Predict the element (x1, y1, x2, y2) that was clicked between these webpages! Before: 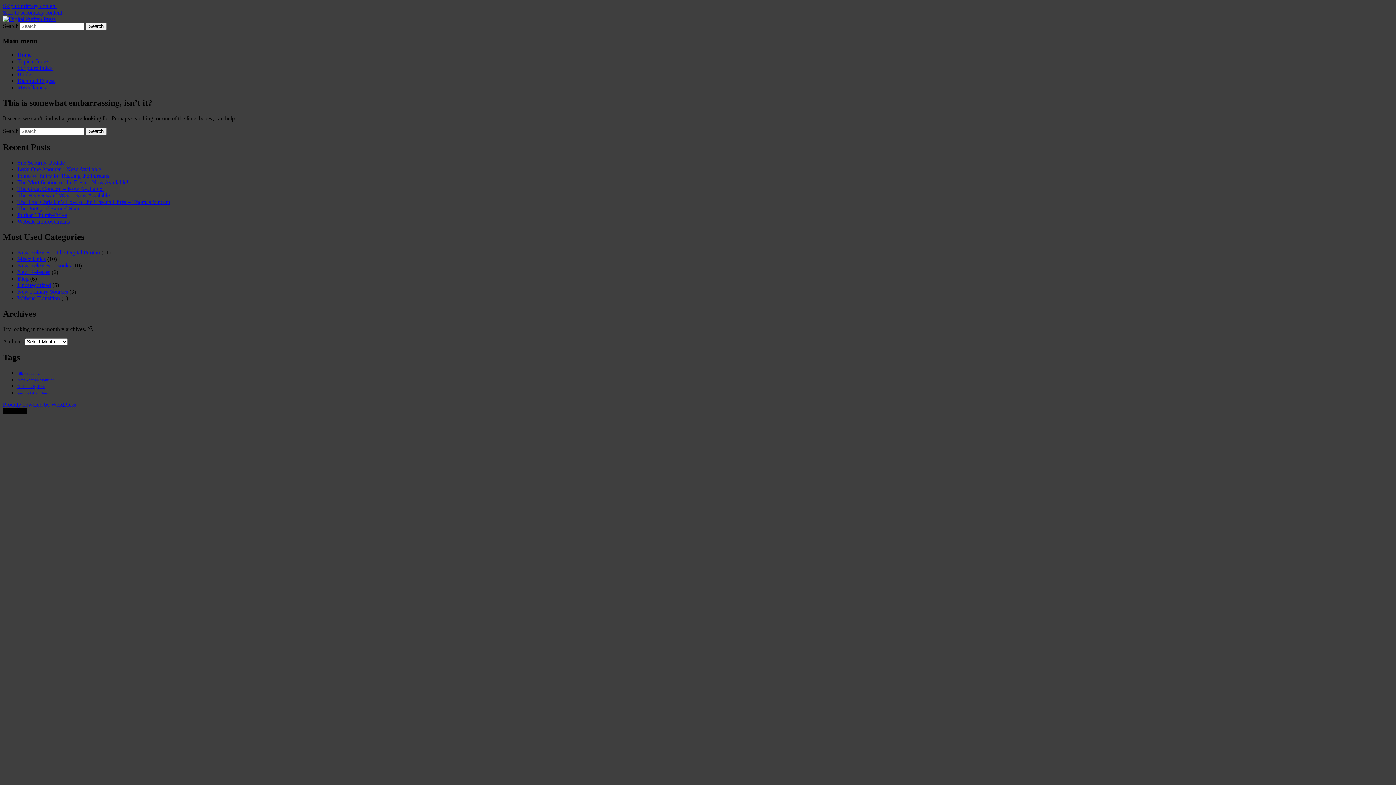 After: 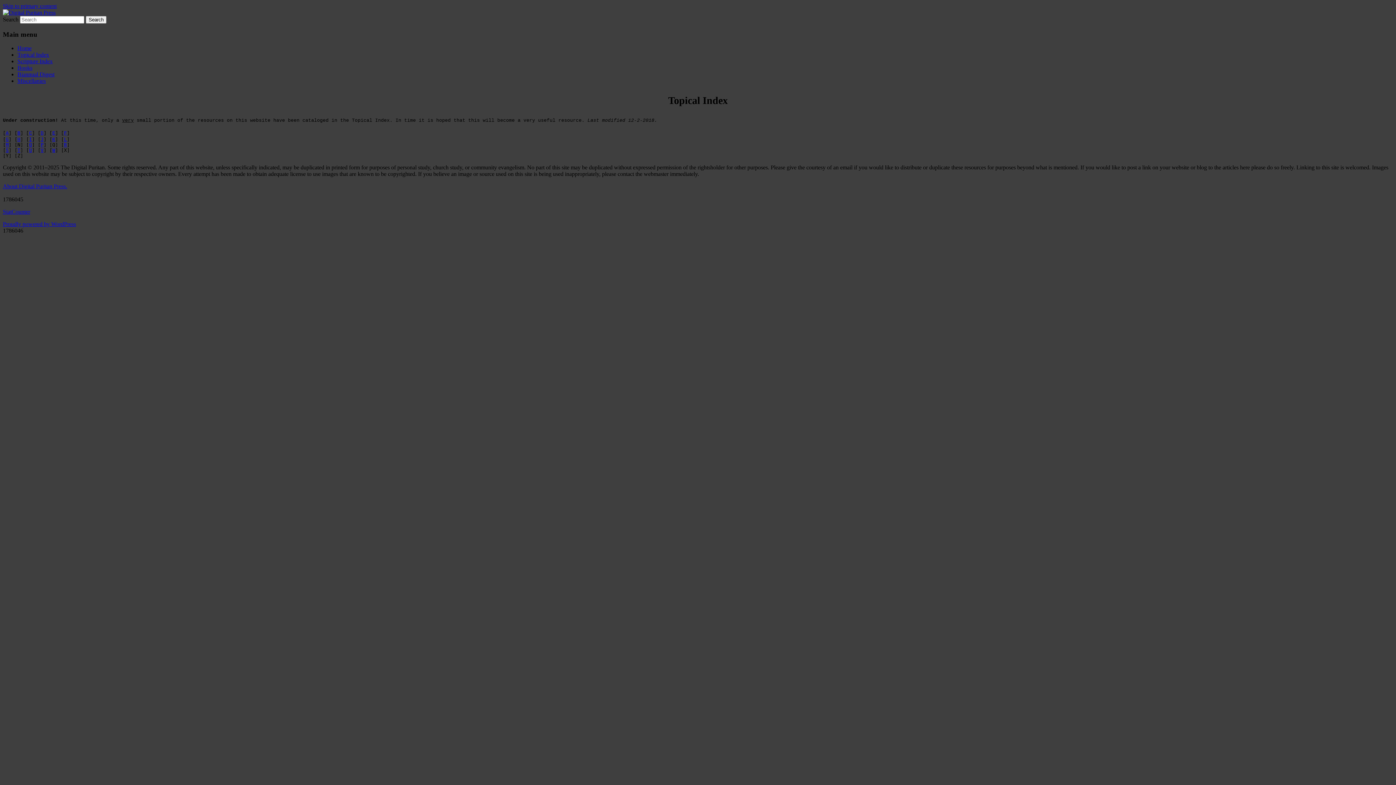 Action: bbox: (17, 58, 49, 64) label: Topical Index